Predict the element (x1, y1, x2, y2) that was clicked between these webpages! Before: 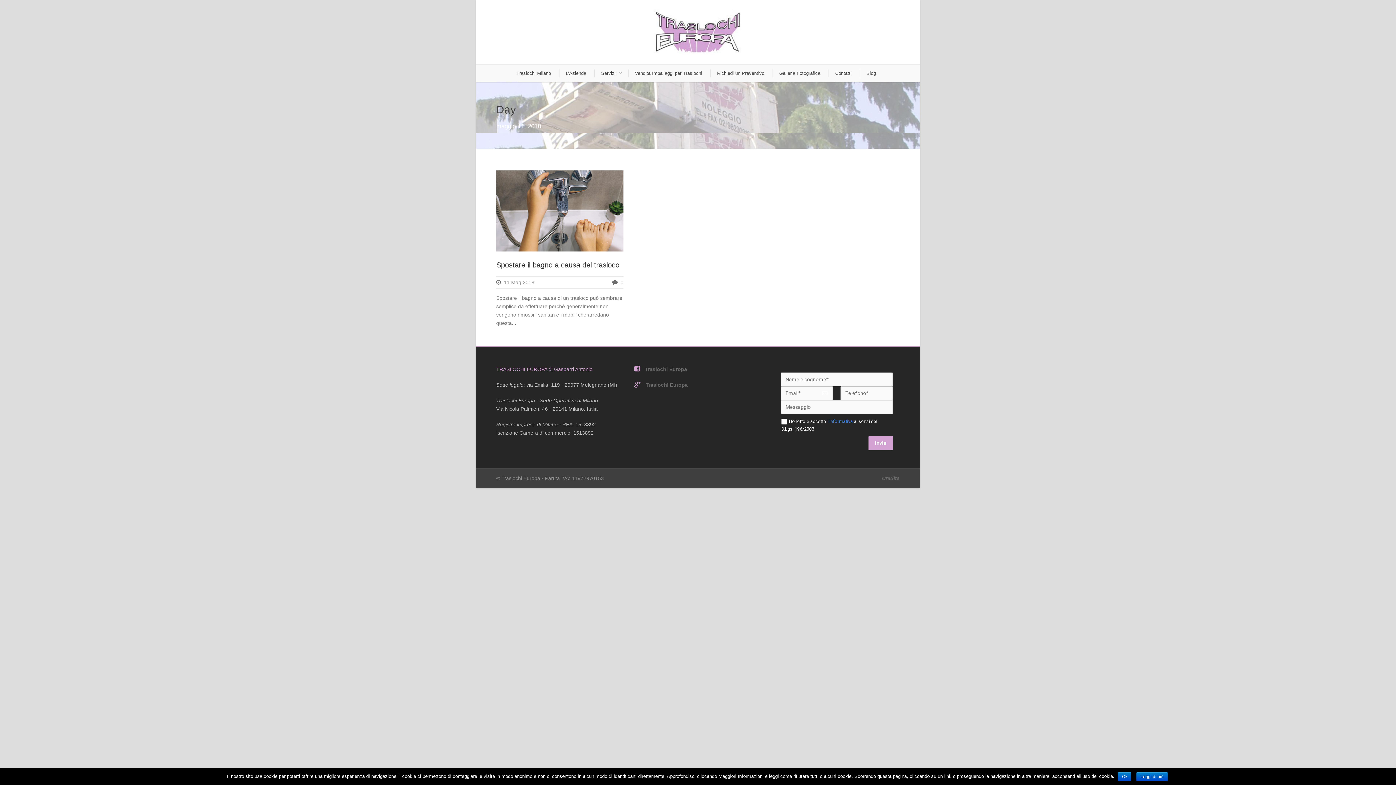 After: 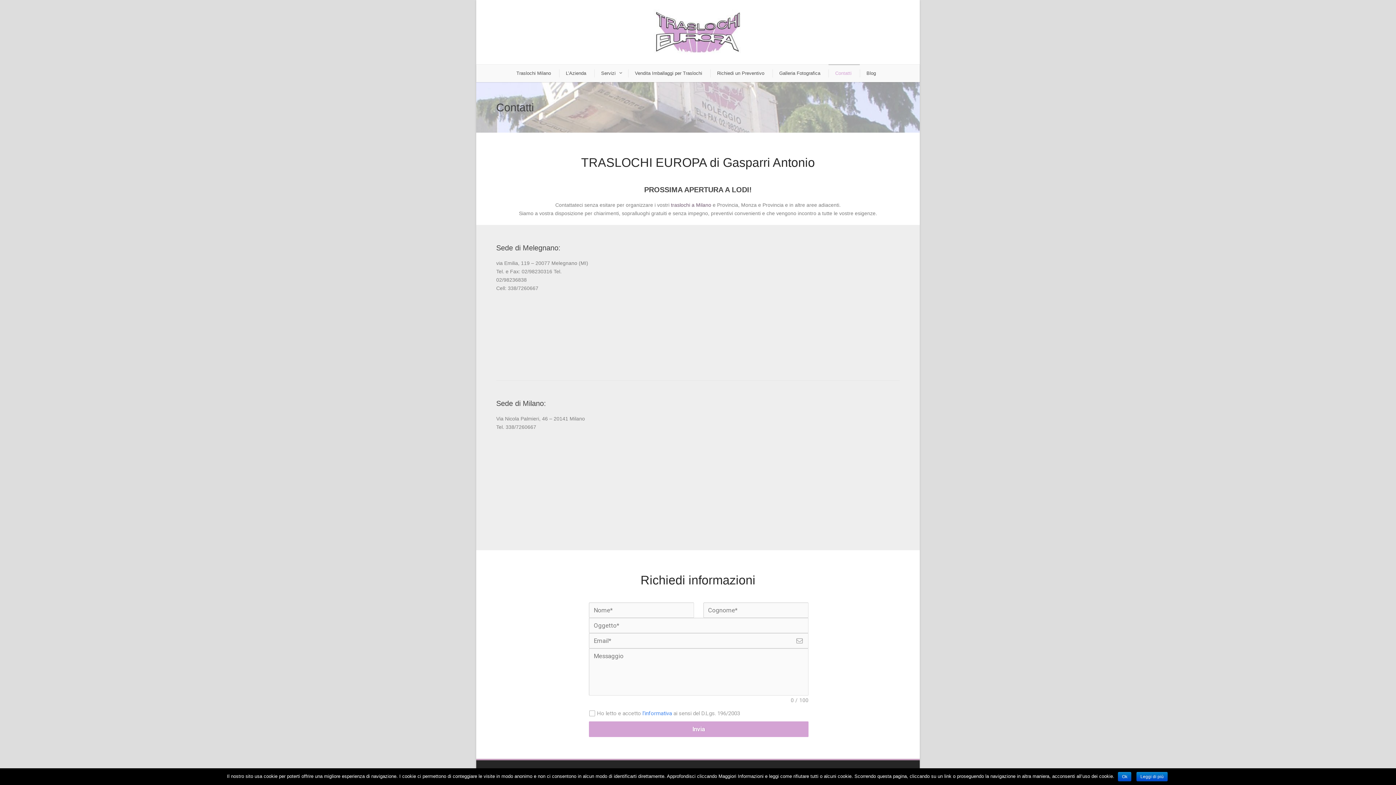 Action: label: Contatti bbox: (828, 69, 854, 77)